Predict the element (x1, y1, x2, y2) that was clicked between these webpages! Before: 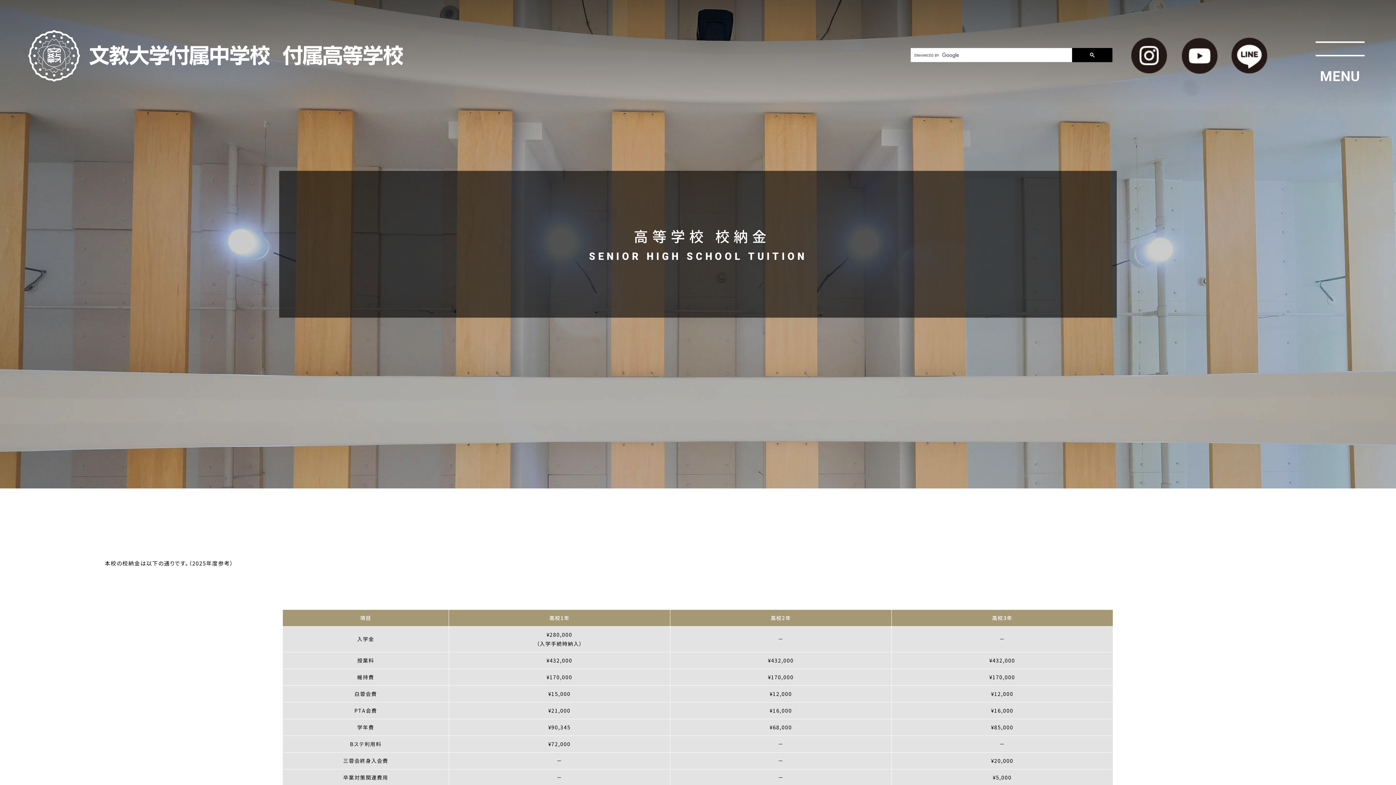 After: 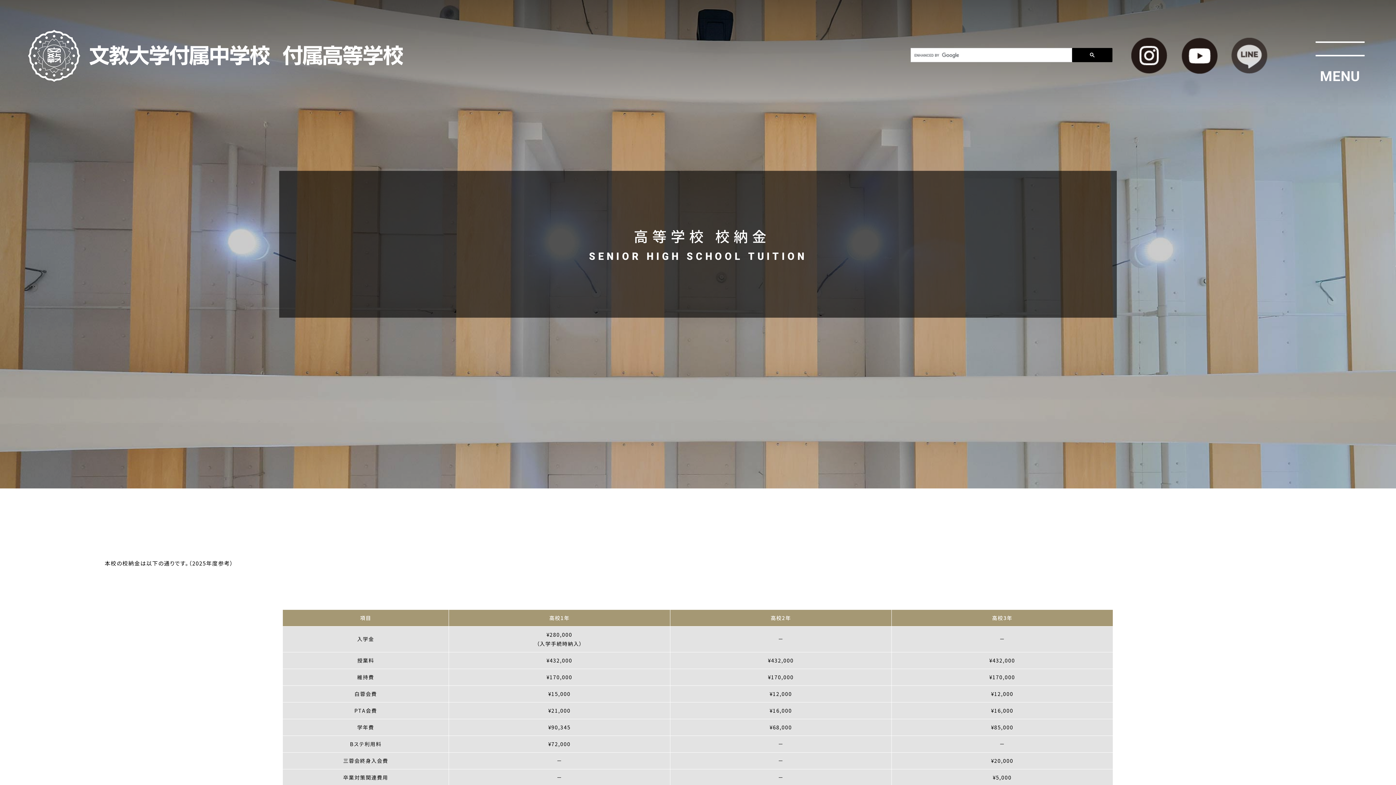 Action: bbox: (1231, 37, 1267, 73)